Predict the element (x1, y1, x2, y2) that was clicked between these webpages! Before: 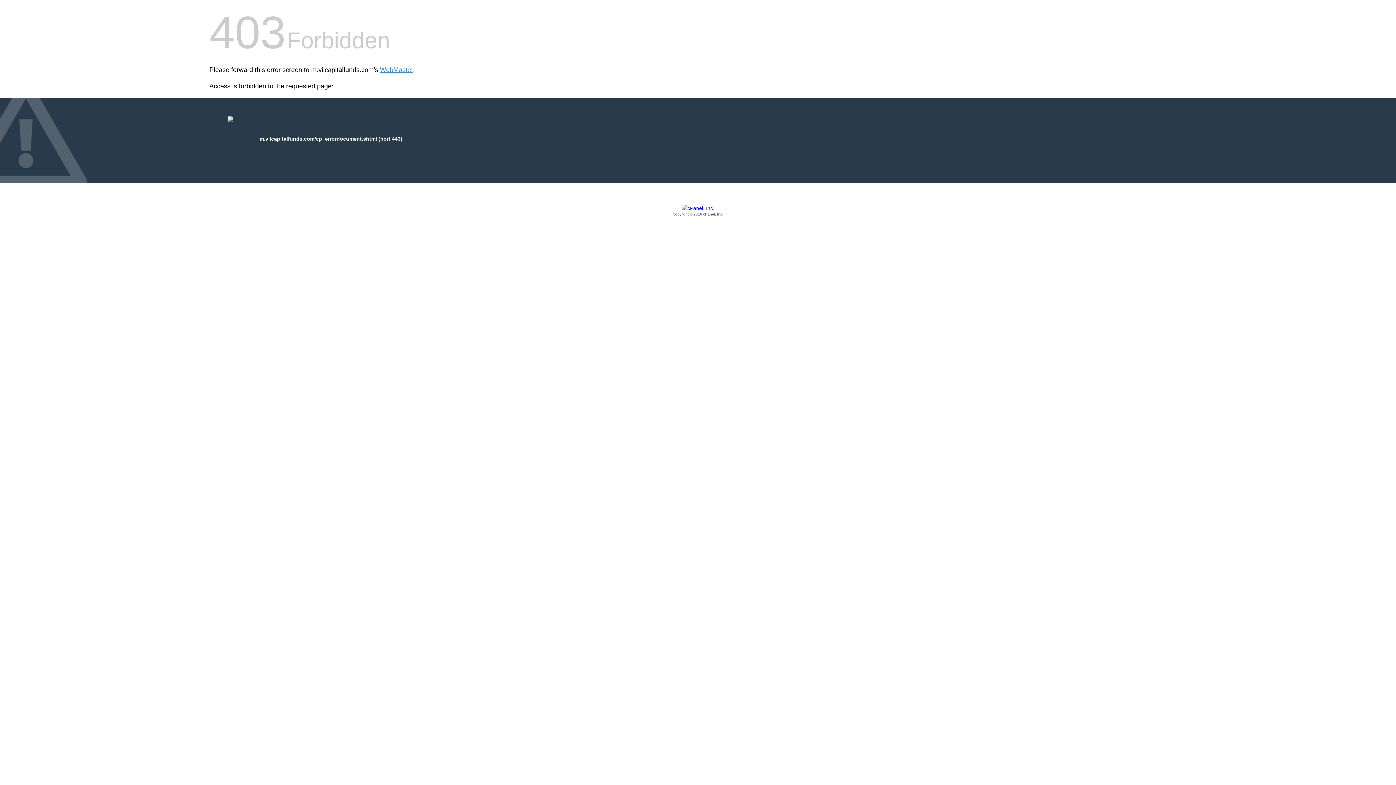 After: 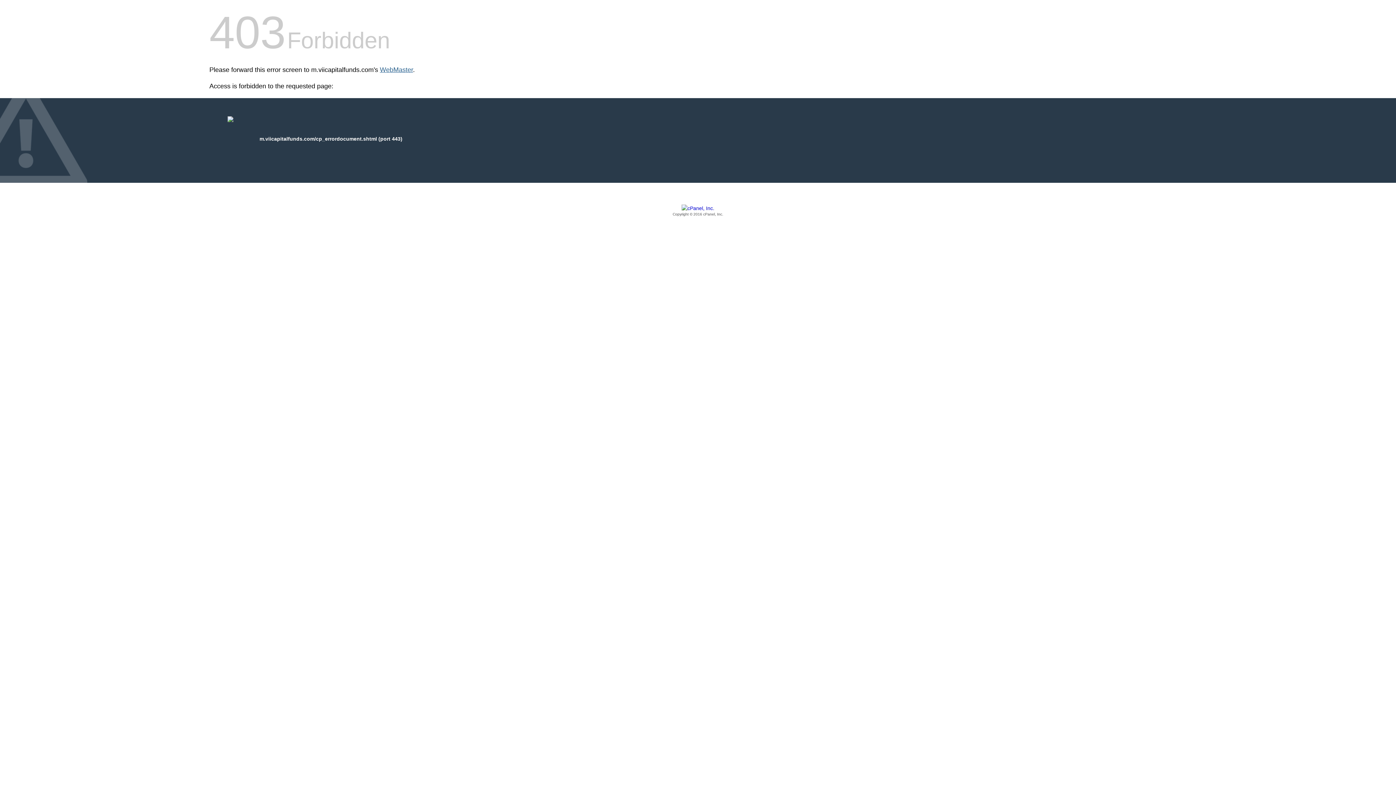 Action: label: WebMaster bbox: (380, 66, 413, 73)